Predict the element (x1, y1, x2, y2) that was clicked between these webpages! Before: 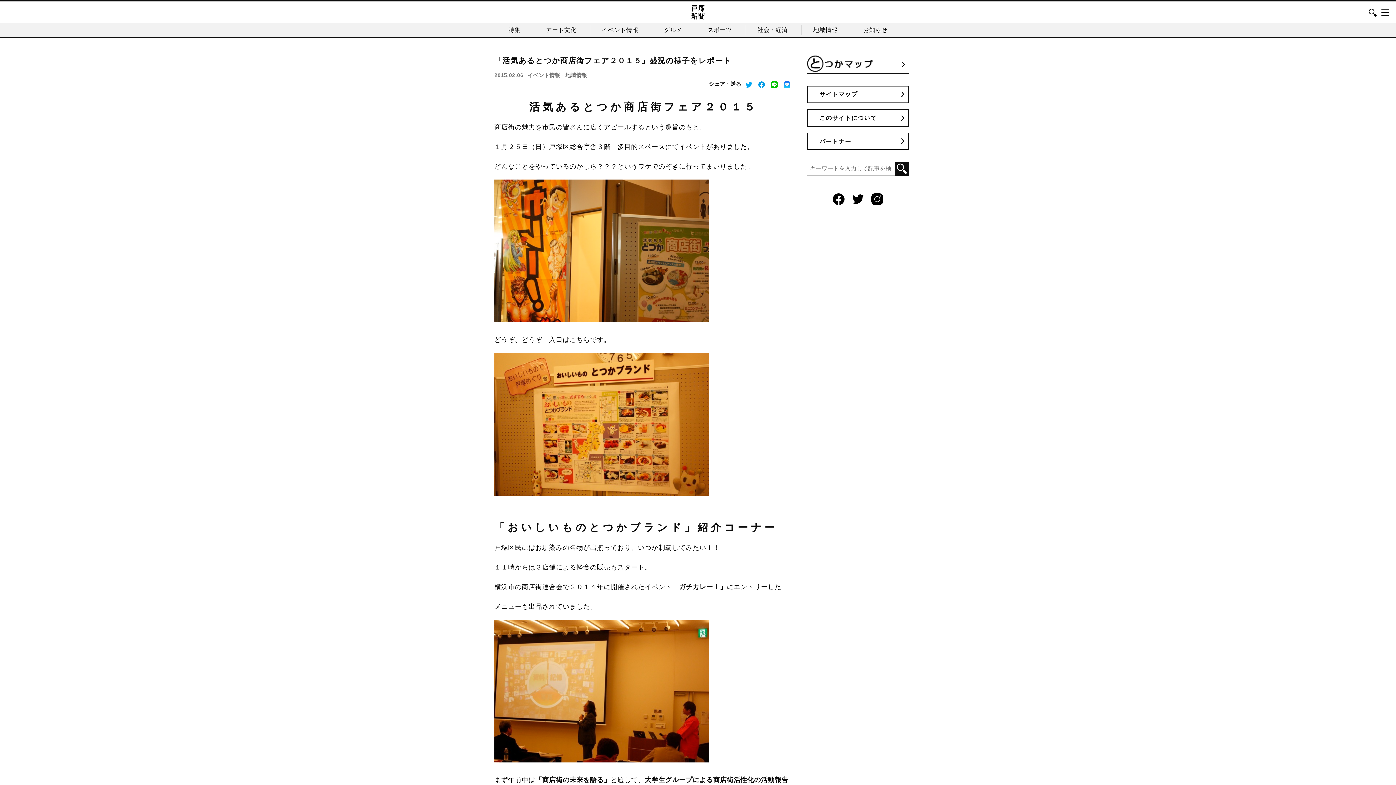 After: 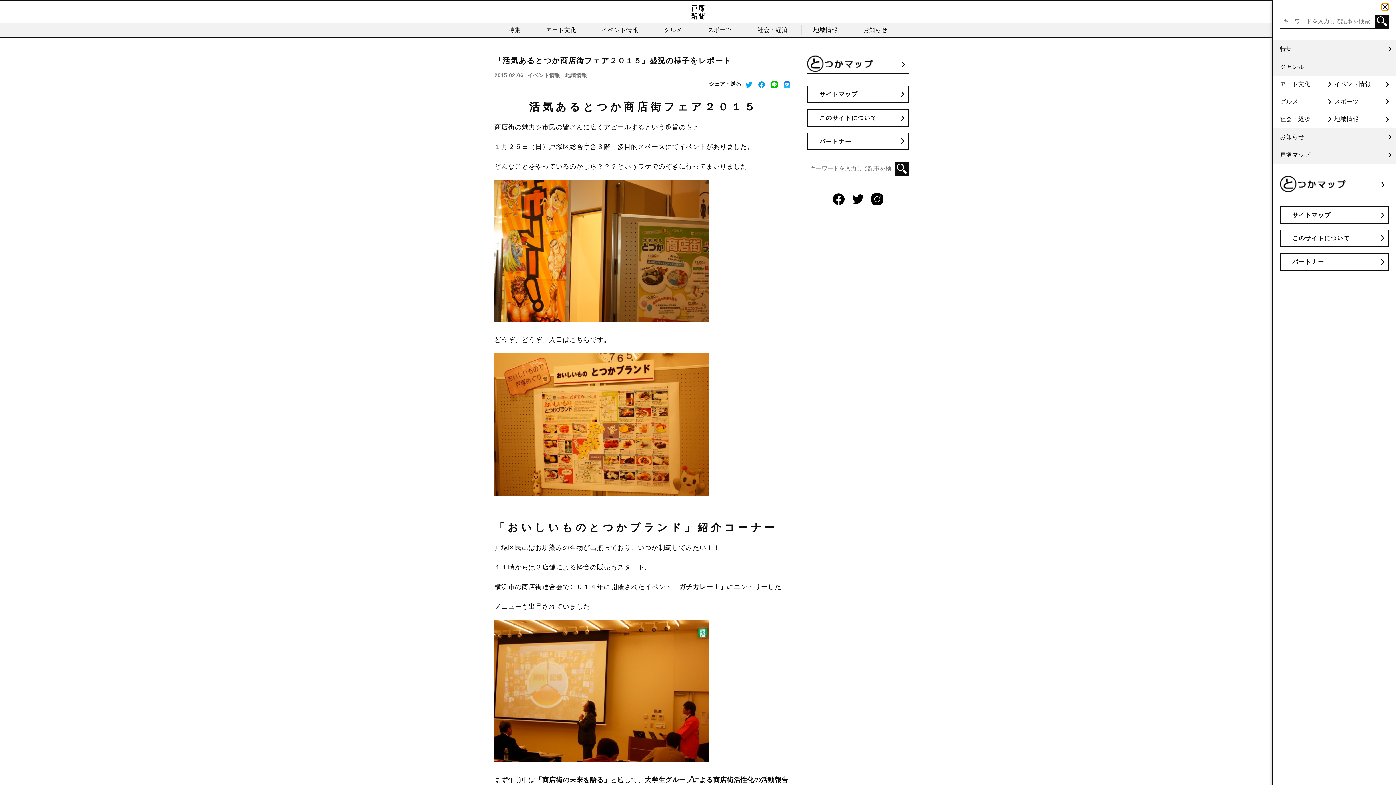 Action: bbox: (1381, 9, 1389, 15)